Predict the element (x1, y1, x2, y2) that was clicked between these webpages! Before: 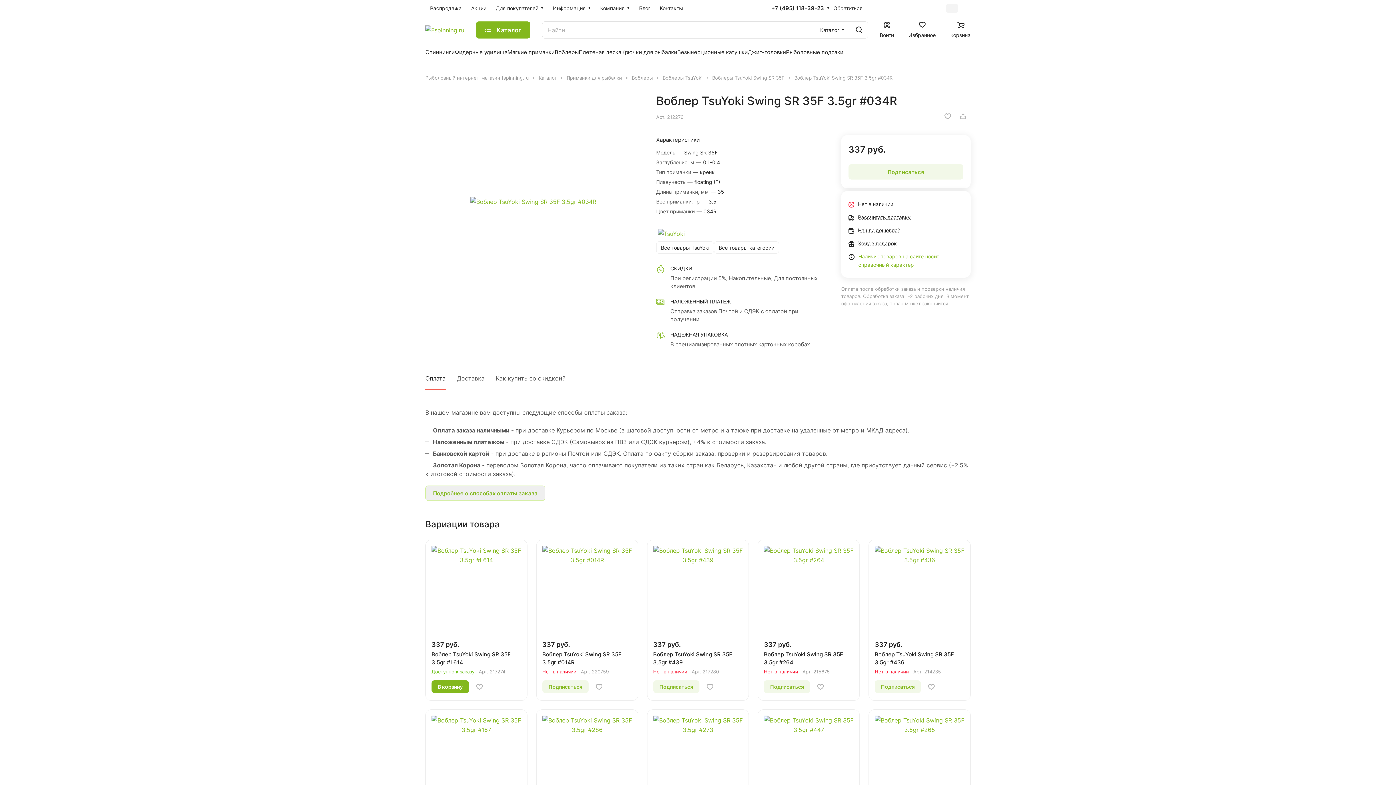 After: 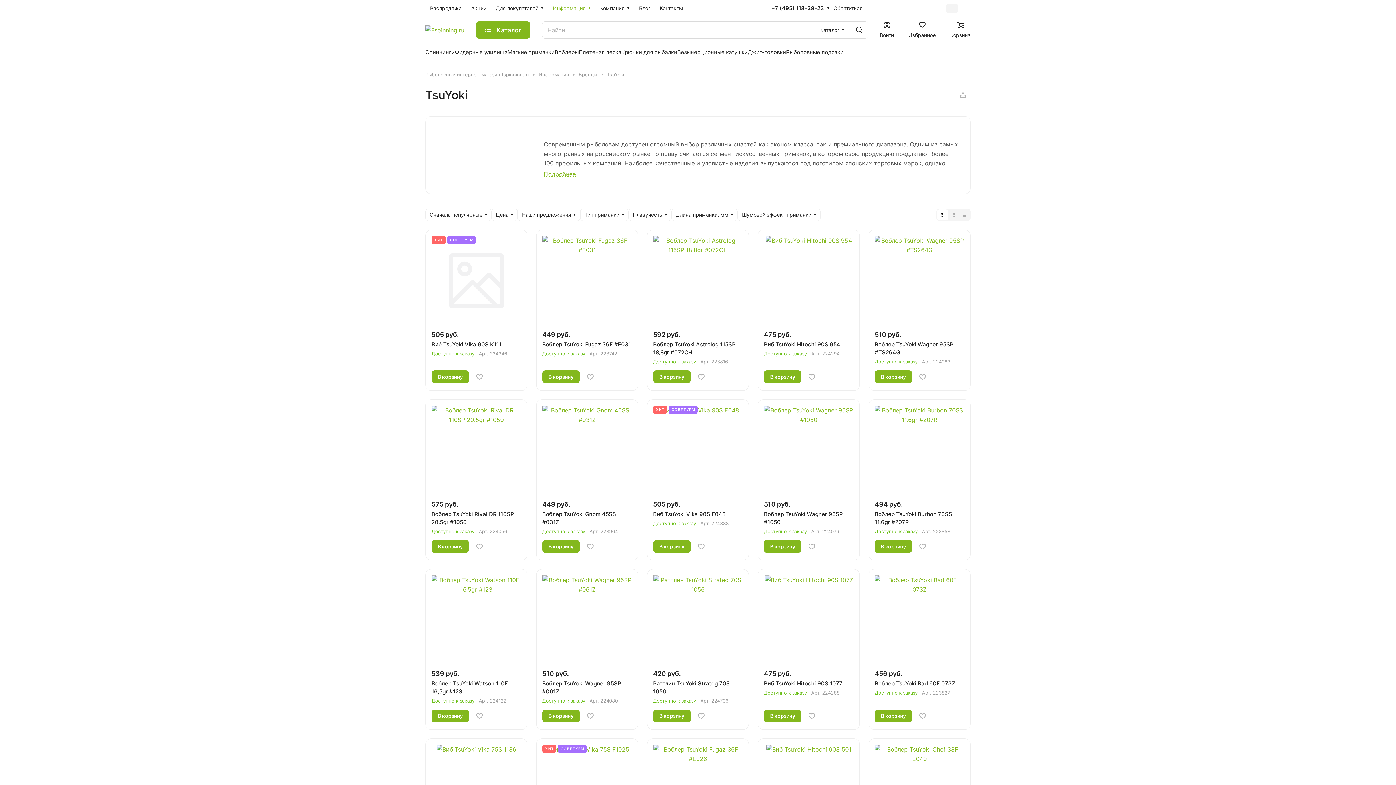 Action: bbox: (658, 228, 685, 239)